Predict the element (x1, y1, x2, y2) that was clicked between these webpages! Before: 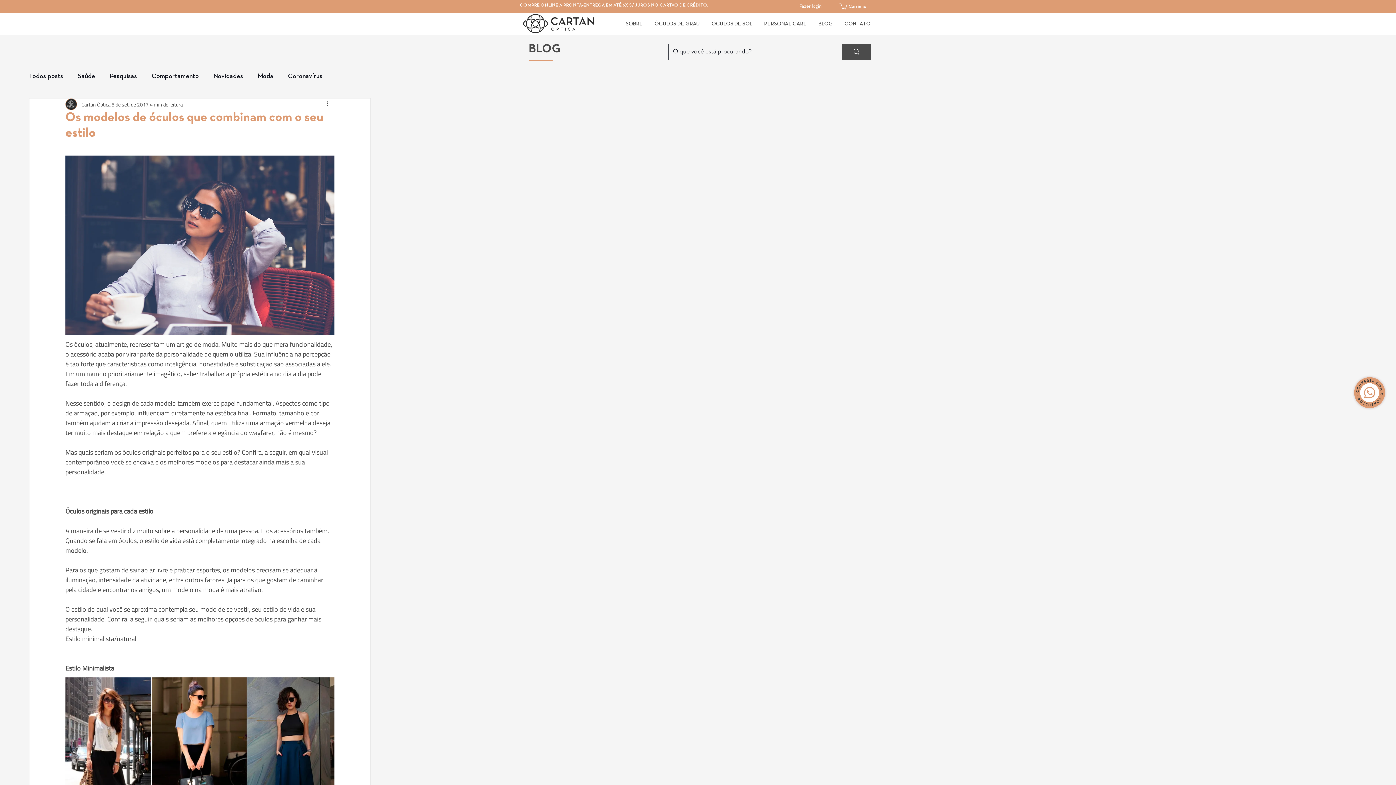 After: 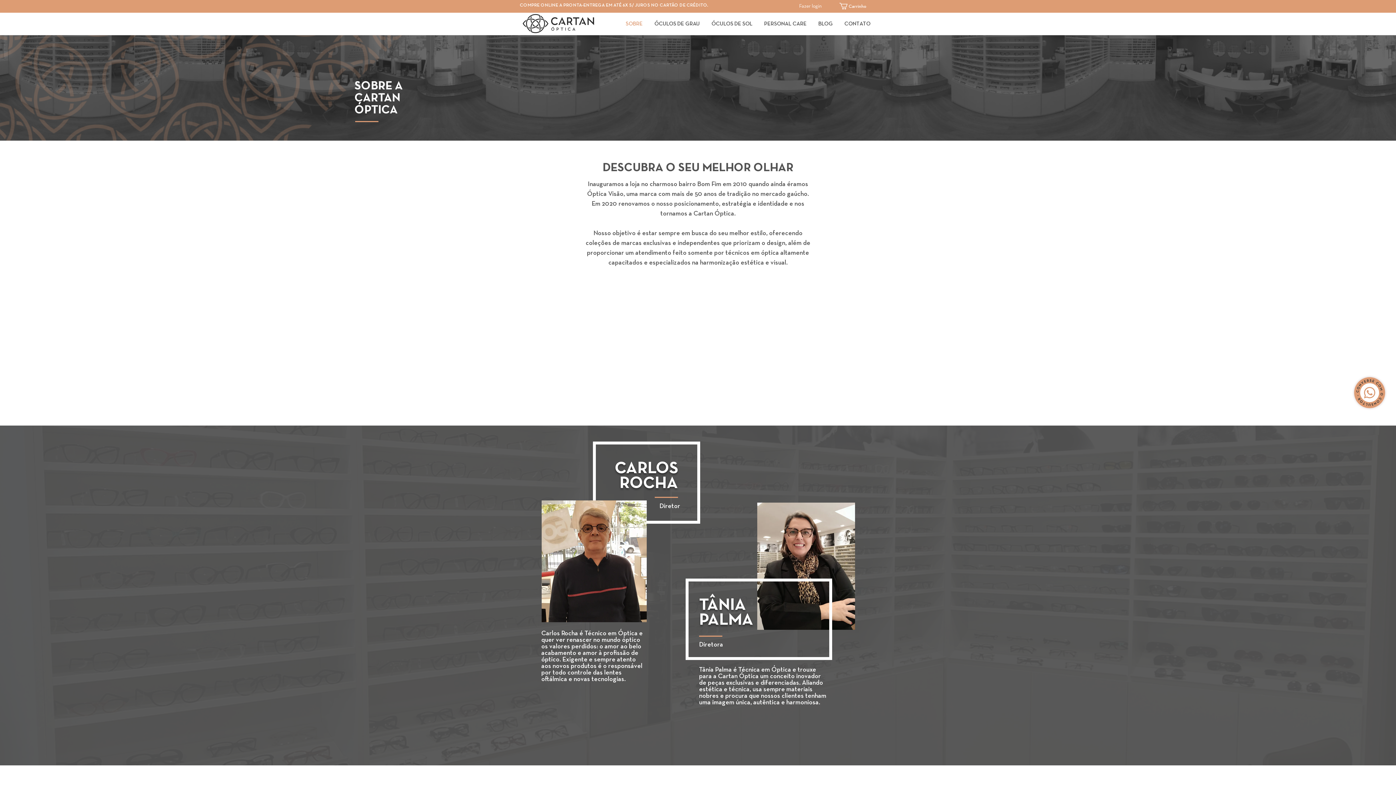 Action: bbox: (620, 18, 648, 29) label: SOBRE